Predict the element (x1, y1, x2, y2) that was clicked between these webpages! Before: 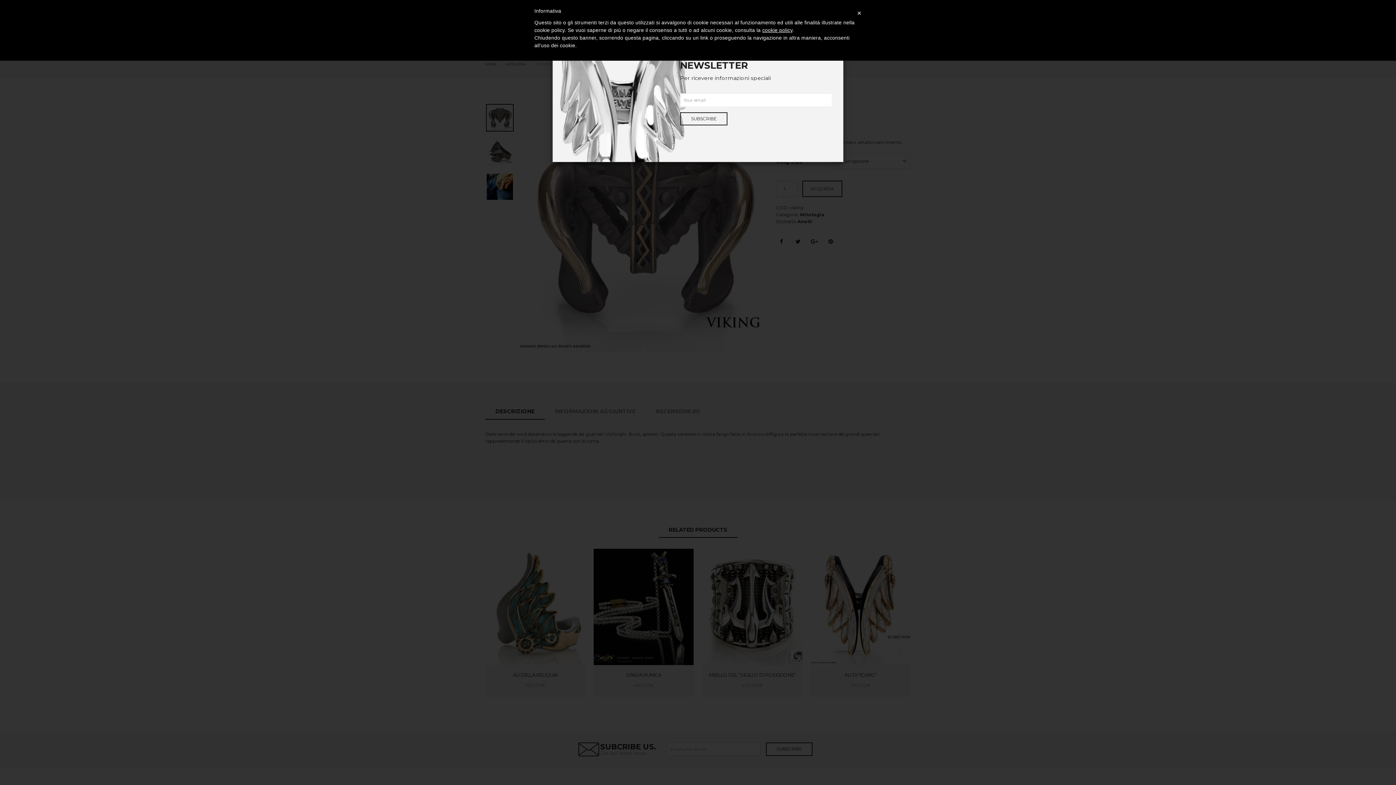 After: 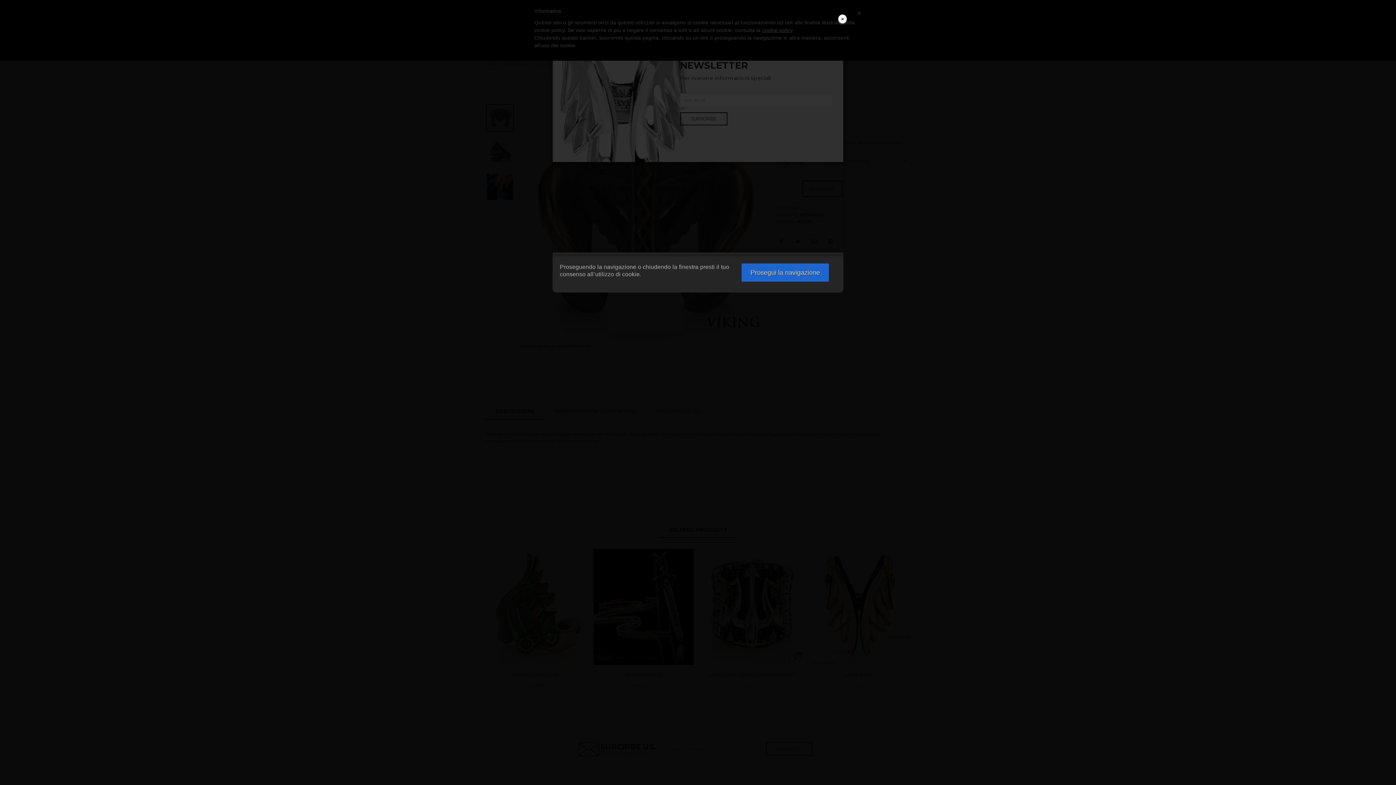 Action: bbox: (762, 27, 792, 33) label: cookie policy